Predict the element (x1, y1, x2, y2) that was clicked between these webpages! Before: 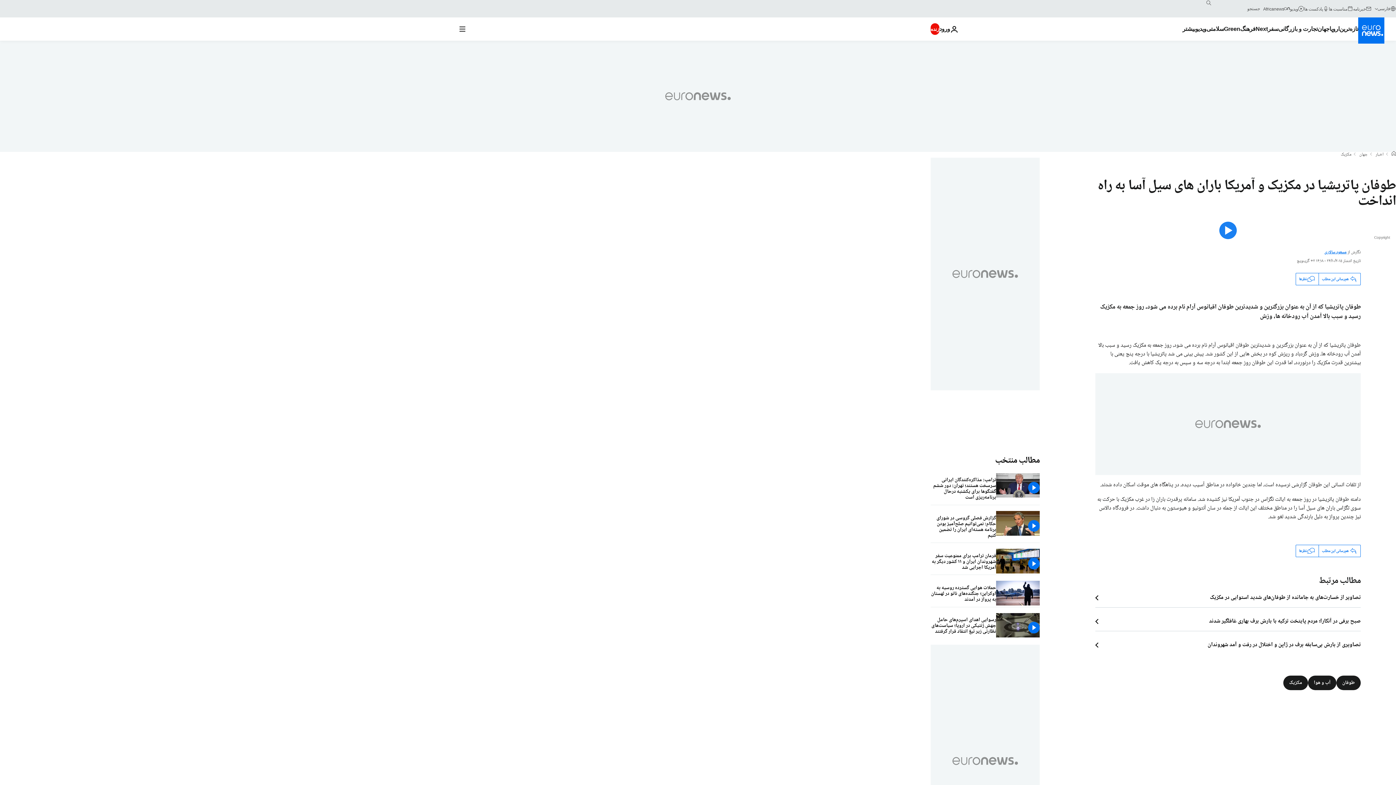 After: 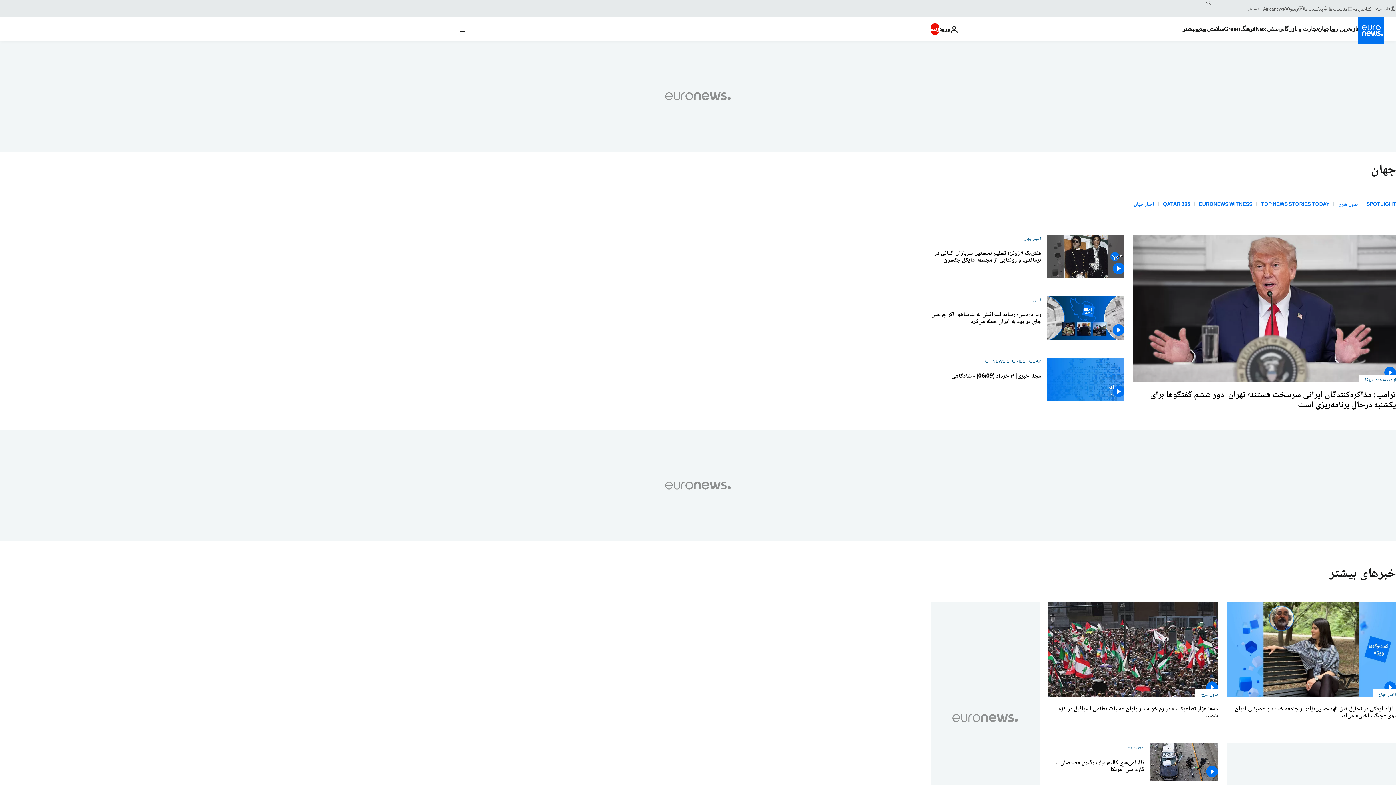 Action: label: جهان bbox: (1359, 152, 1368, 157)